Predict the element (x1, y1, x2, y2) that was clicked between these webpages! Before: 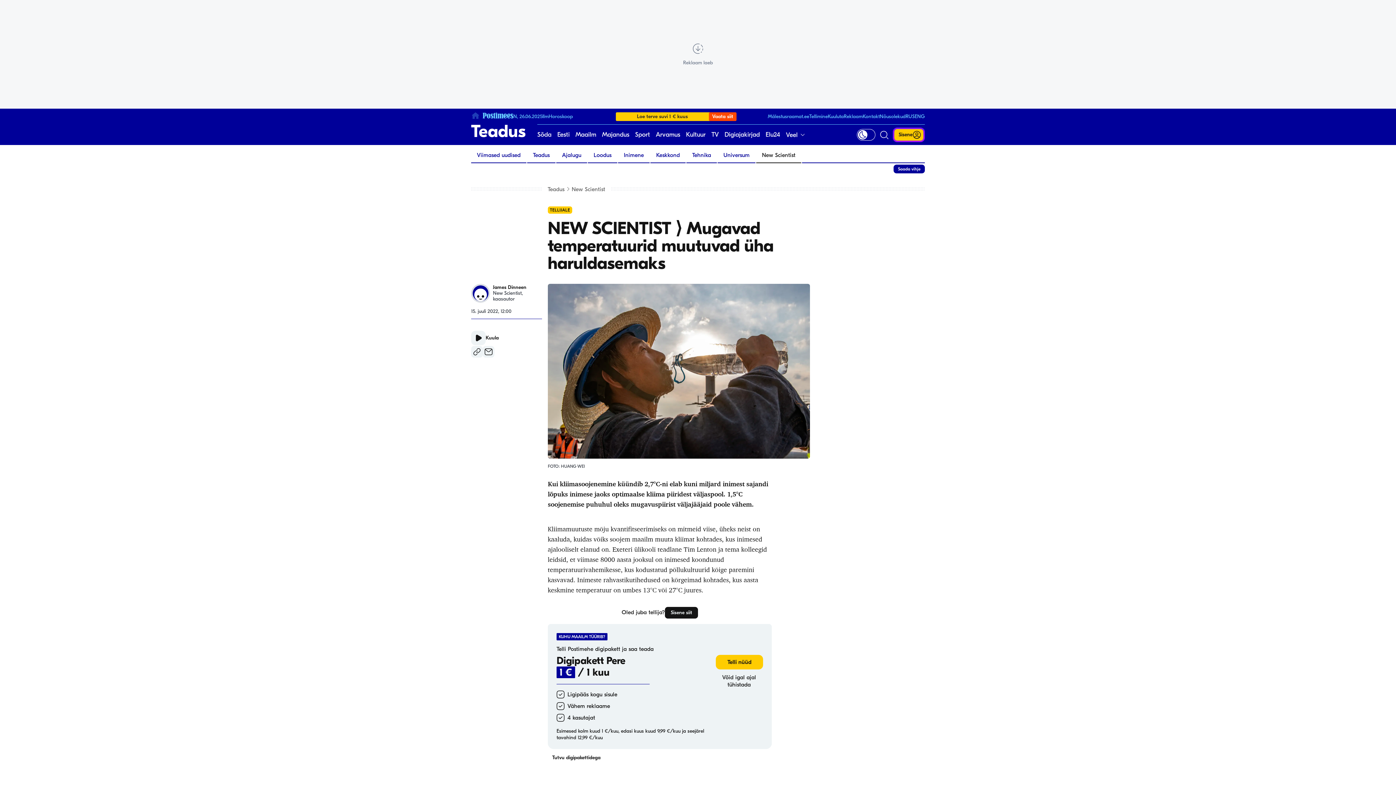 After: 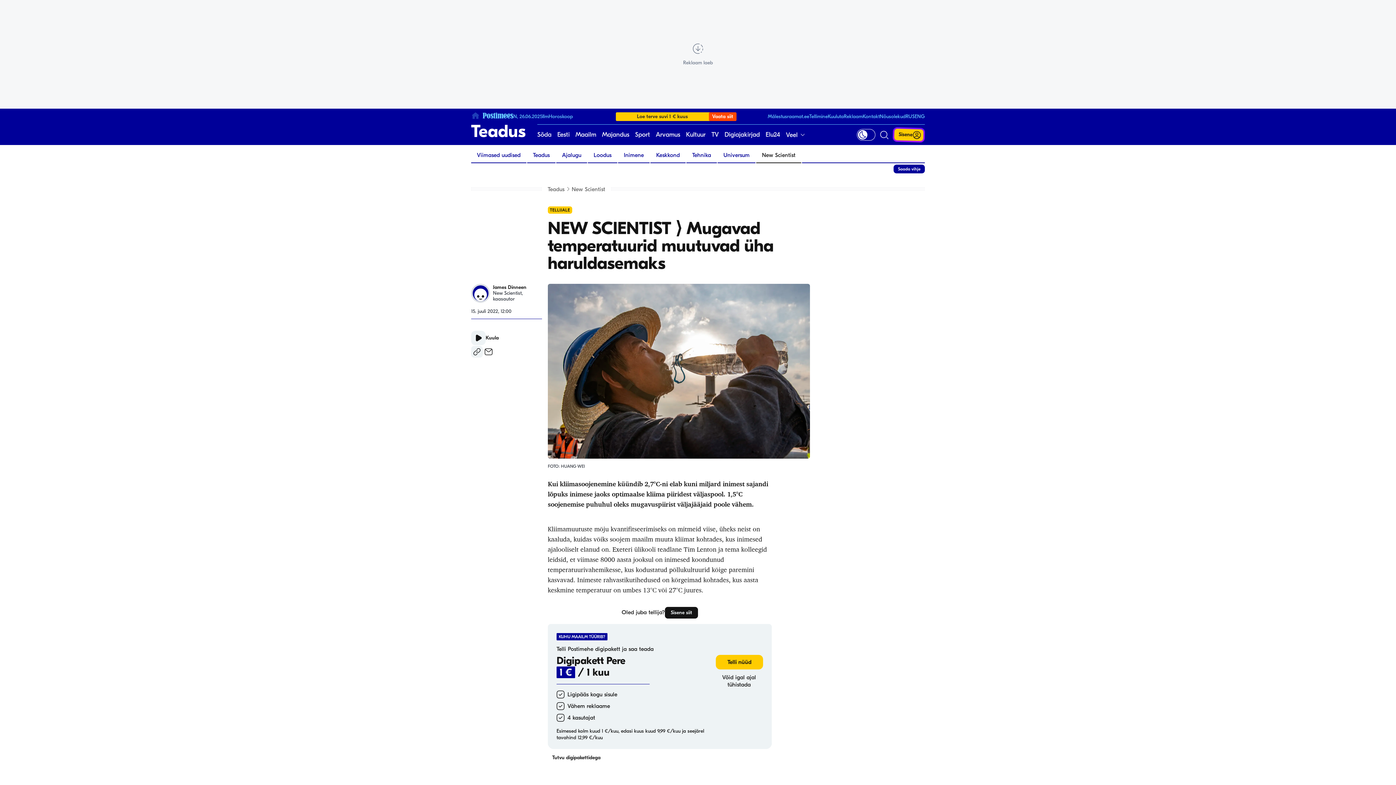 Action: label: E-post bbox: (482, 346, 494, 357)